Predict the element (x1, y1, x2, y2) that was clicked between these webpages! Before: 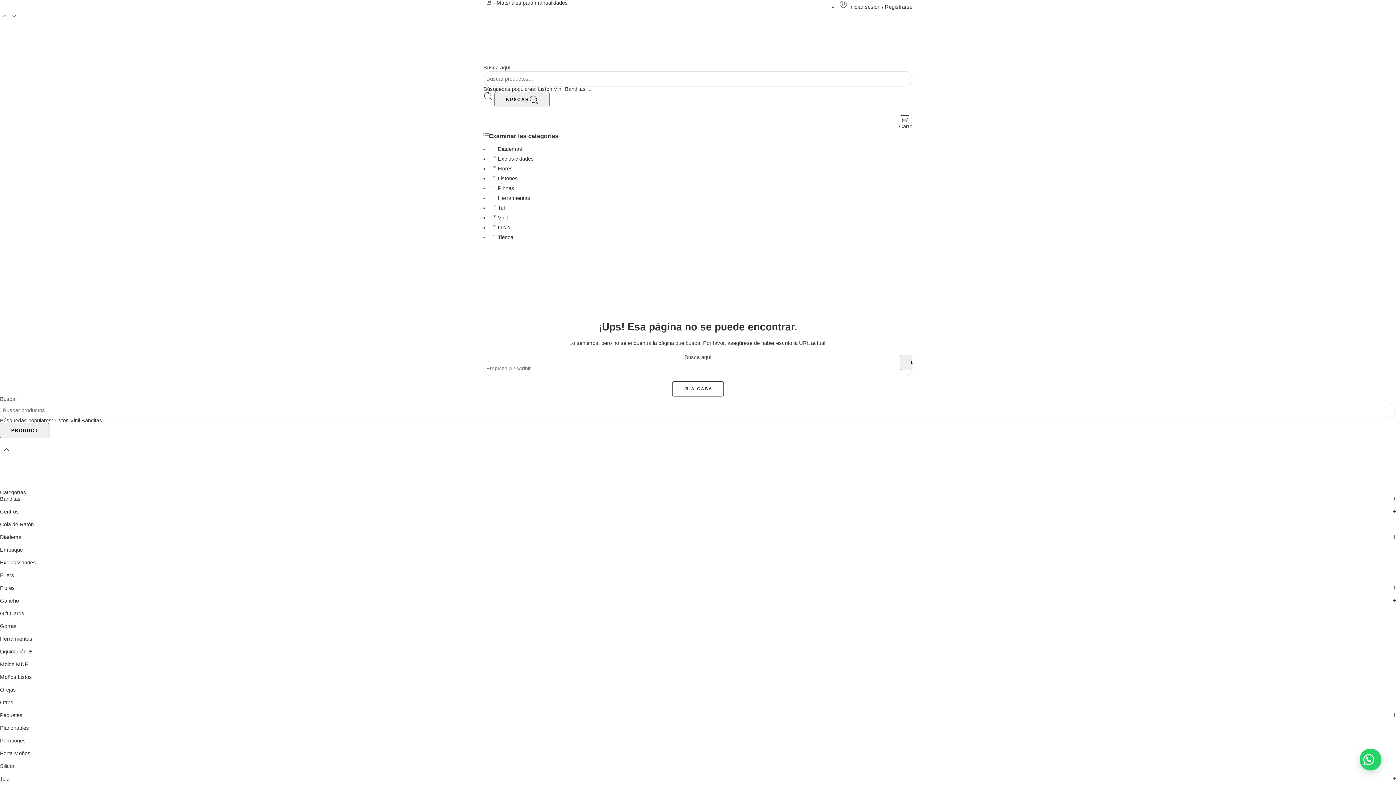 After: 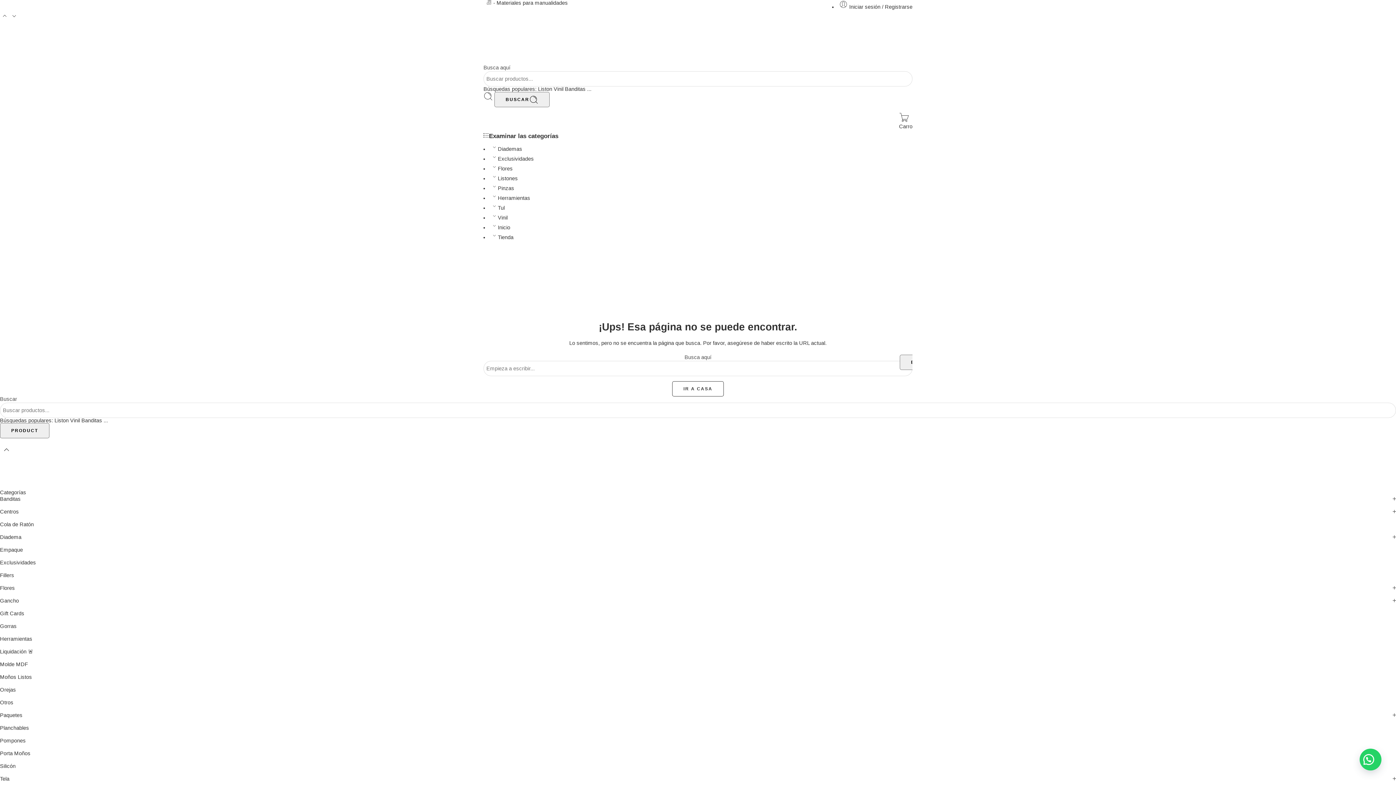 Action: bbox: (0, 584, 1396, 591)